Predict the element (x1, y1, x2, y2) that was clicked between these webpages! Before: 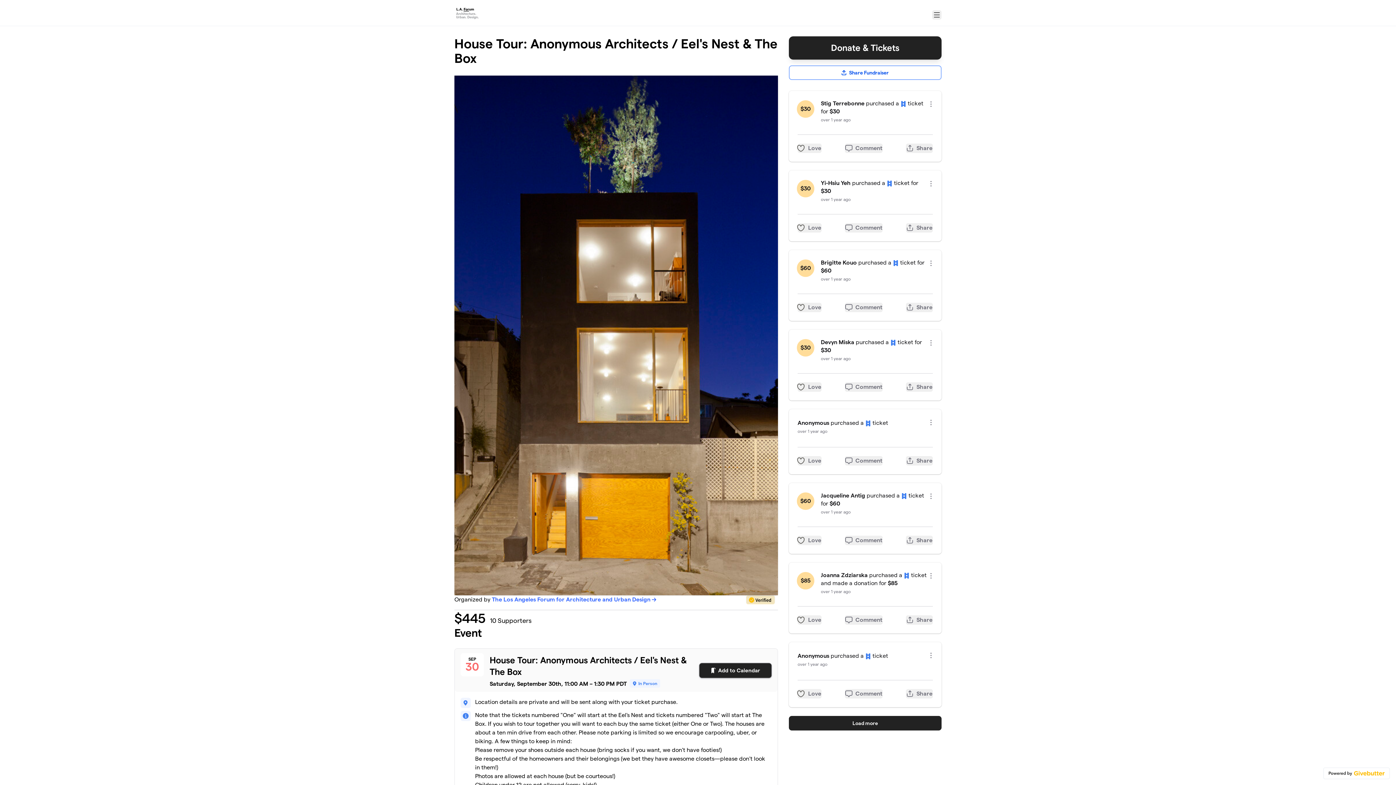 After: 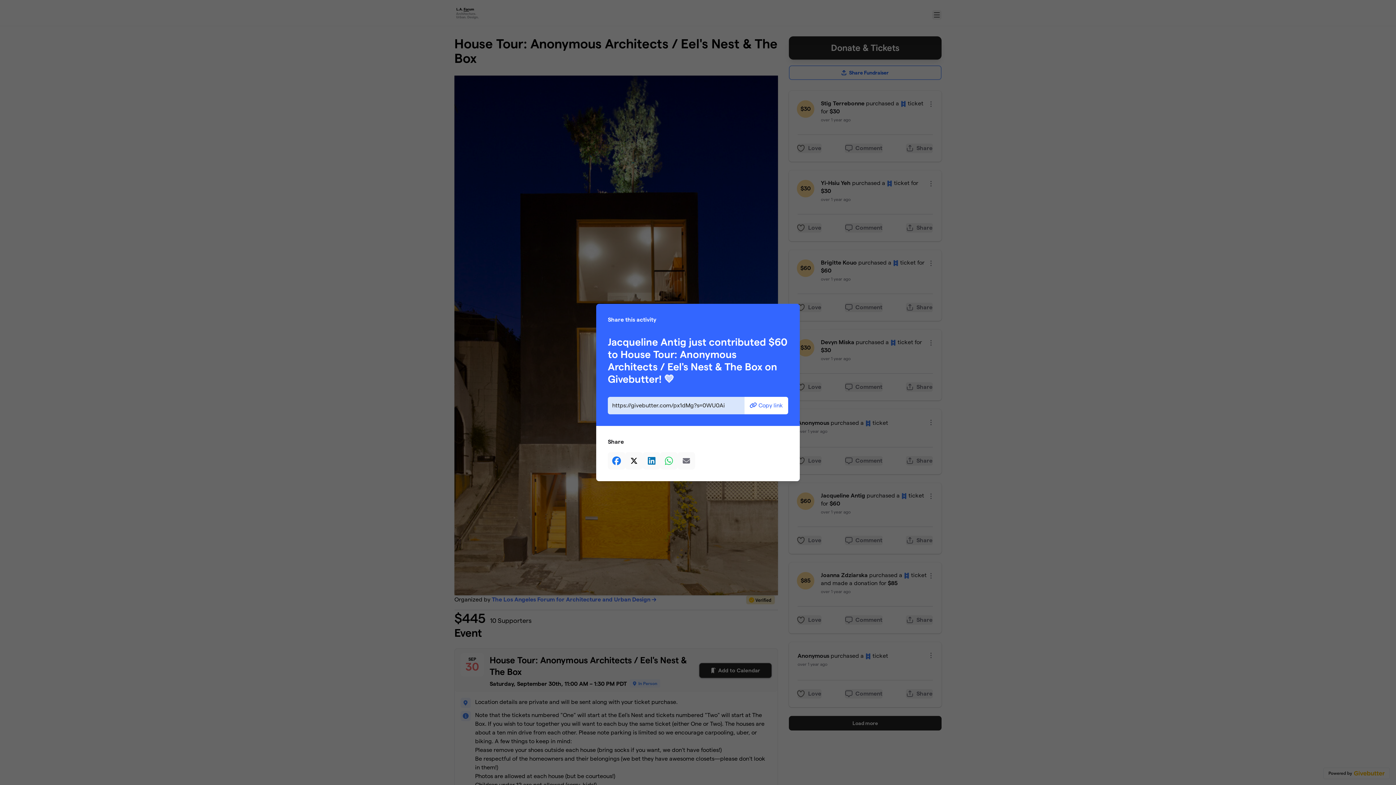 Action: label: Share bbox: (906, 536, 933, 545)